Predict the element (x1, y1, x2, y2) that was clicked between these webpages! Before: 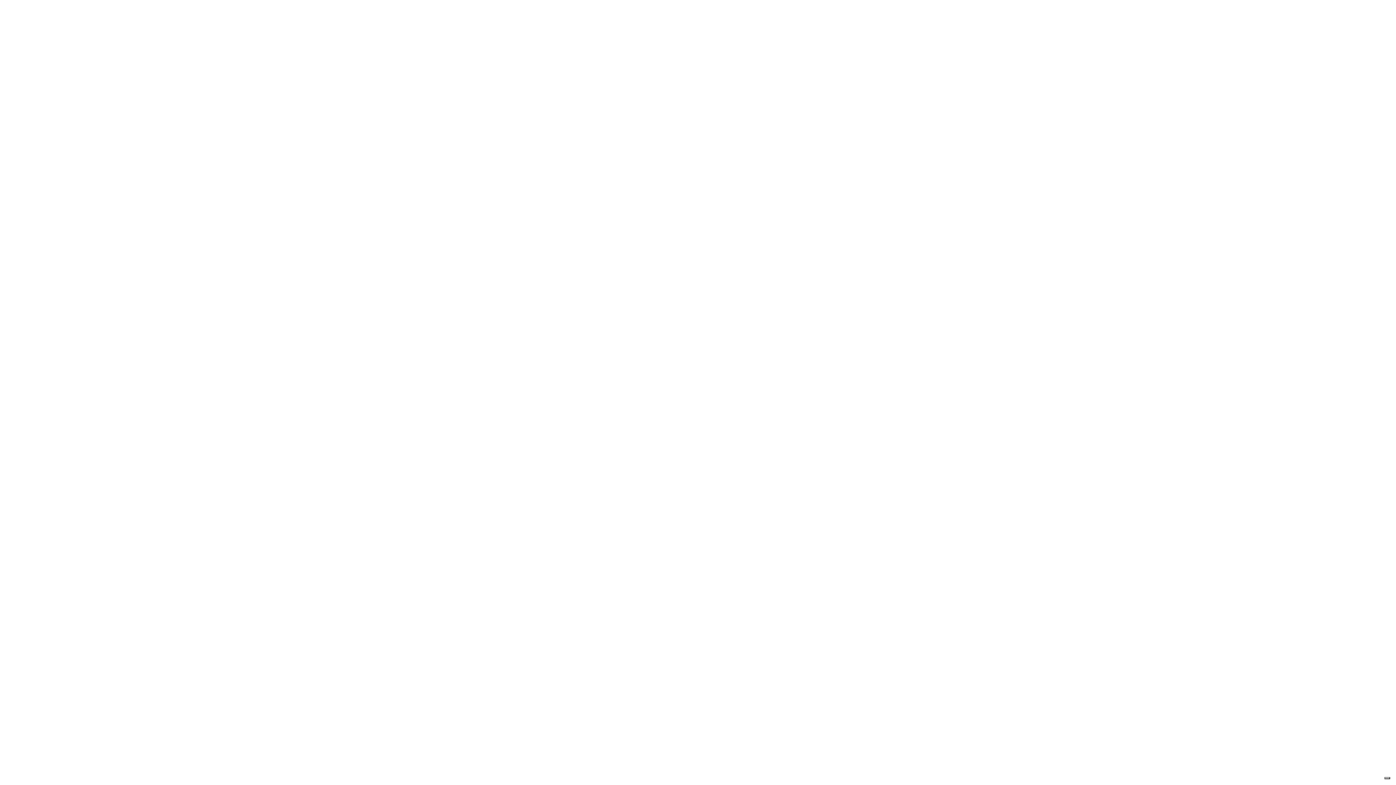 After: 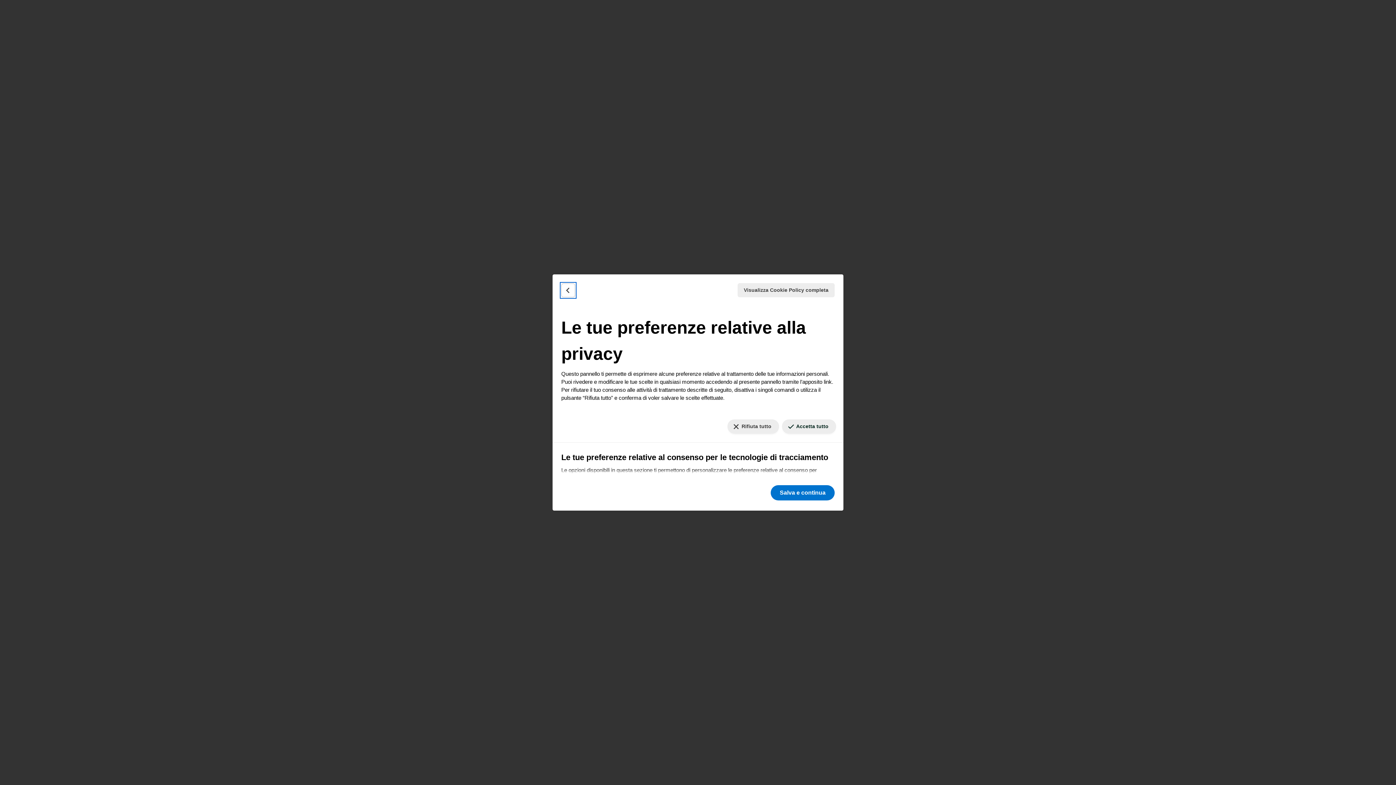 Action: label: Le tue preferenze relative al consenso per le tecnologie di tracciamento bbox: (1384, 777, 1390, 779)